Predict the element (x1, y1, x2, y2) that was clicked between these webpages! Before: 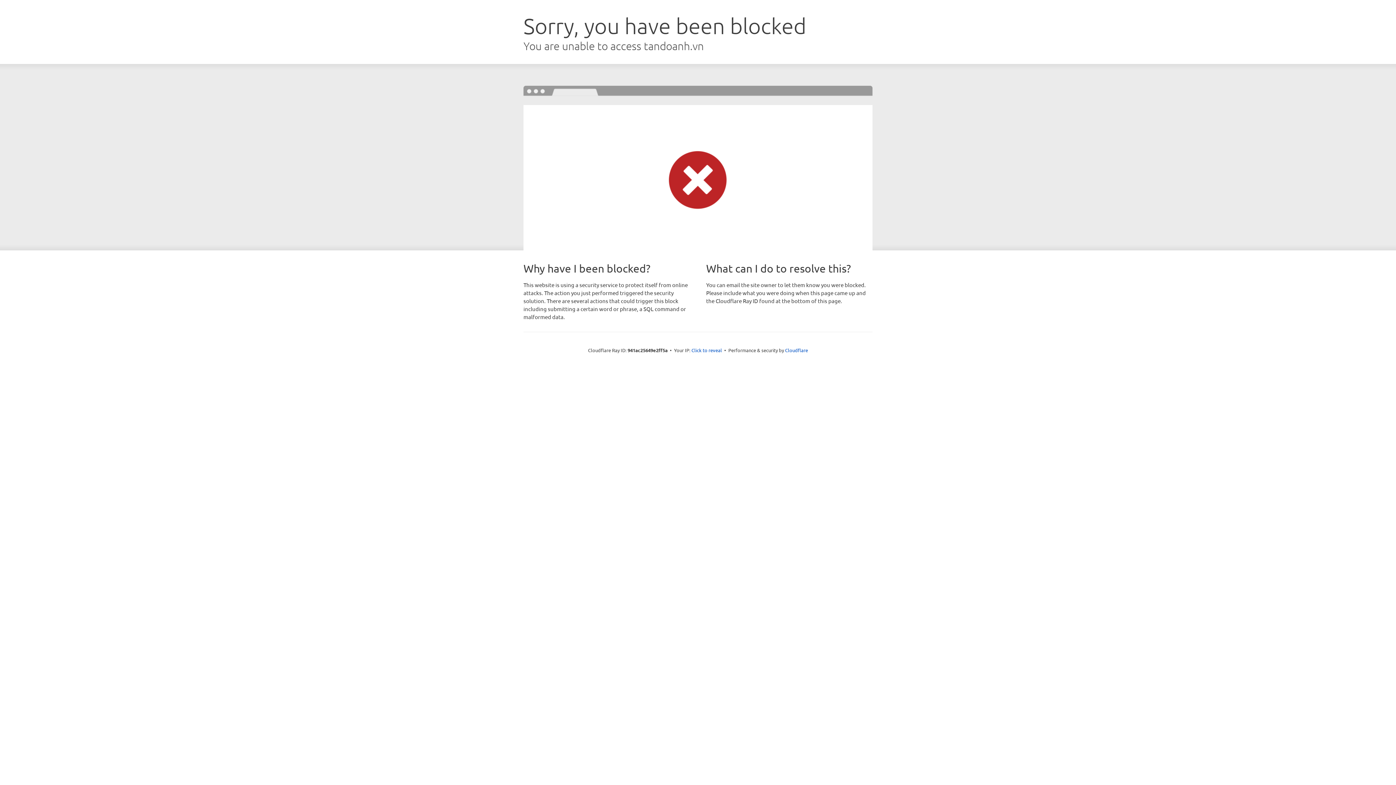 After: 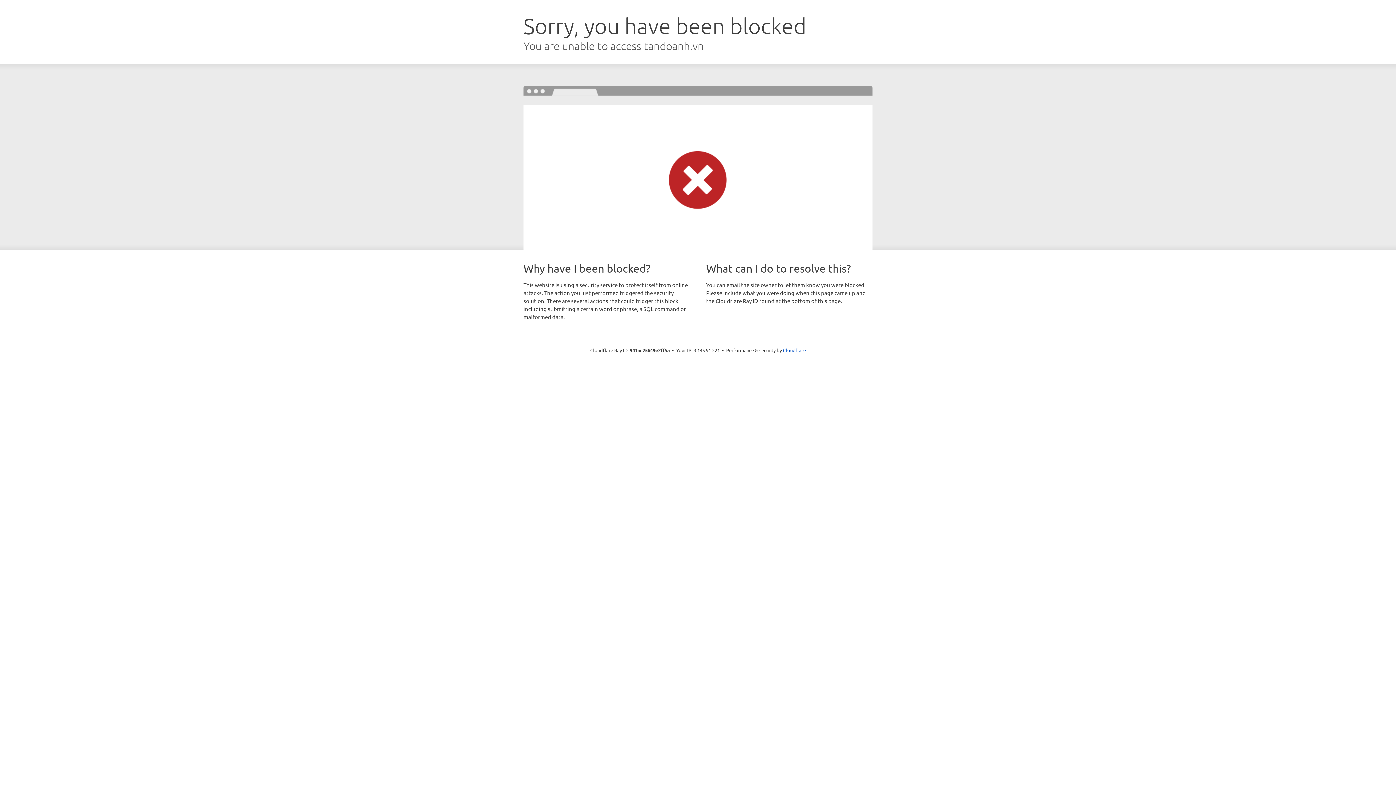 Action: label: Click to reveal bbox: (691, 346, 722, 353)